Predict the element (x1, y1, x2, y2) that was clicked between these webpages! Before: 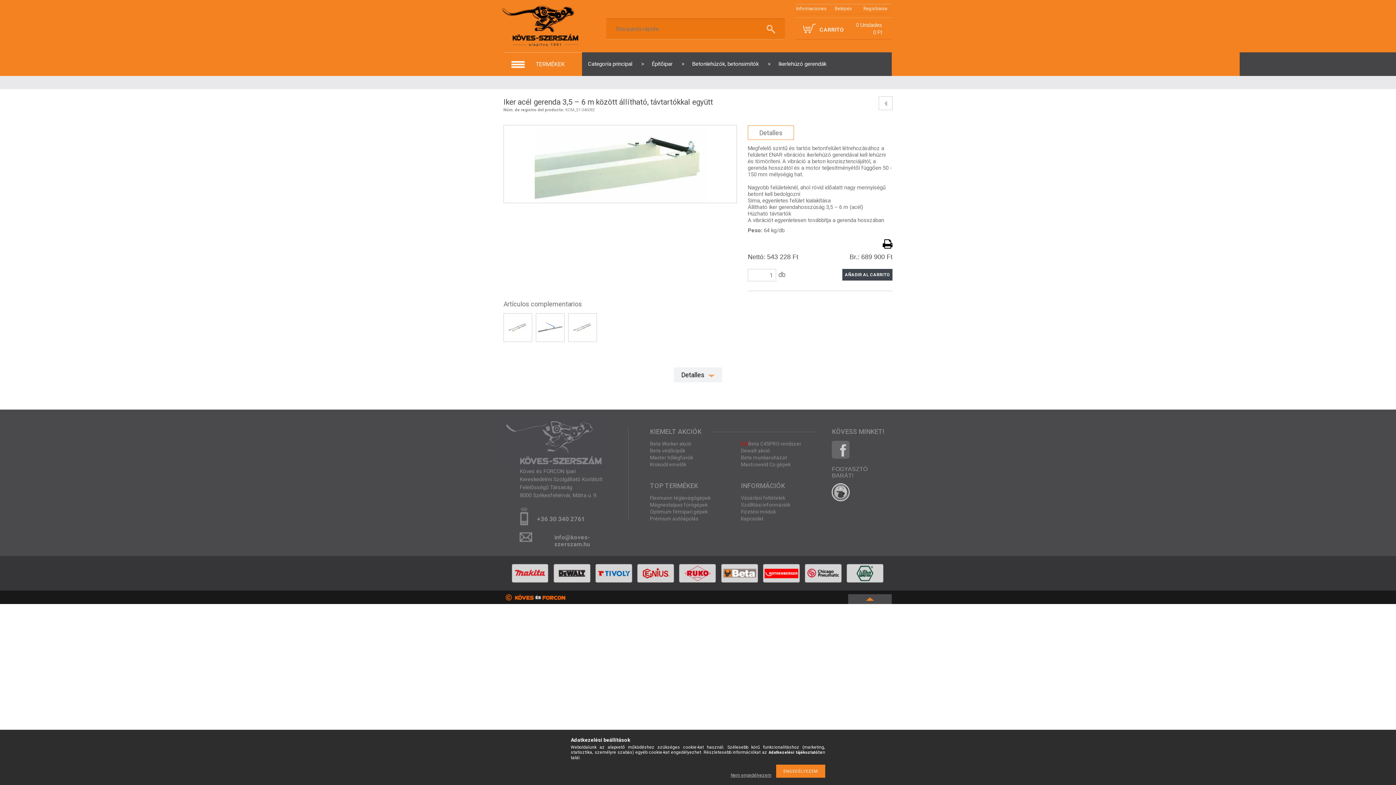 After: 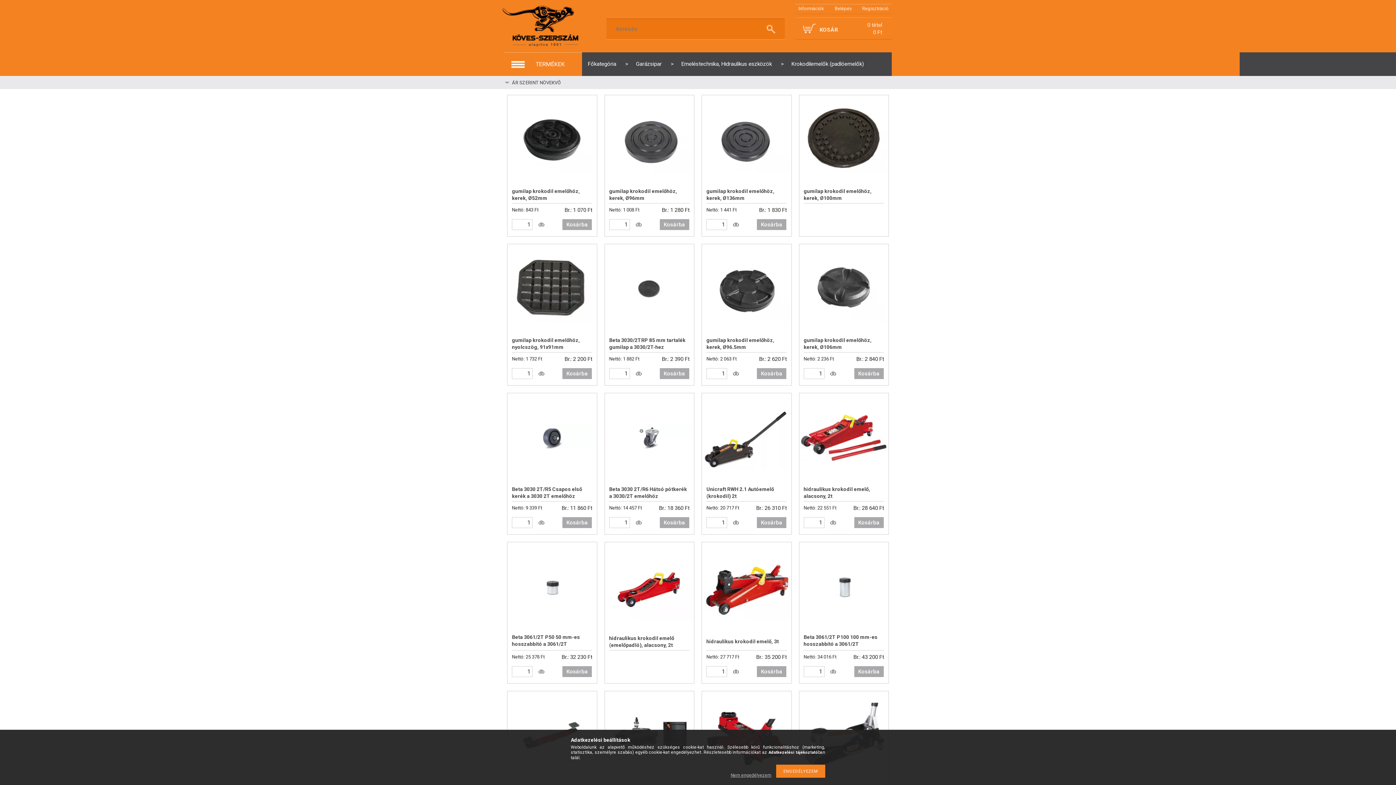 Action: label: Krokodil emelők bbox: (650, 461, 733, 468)